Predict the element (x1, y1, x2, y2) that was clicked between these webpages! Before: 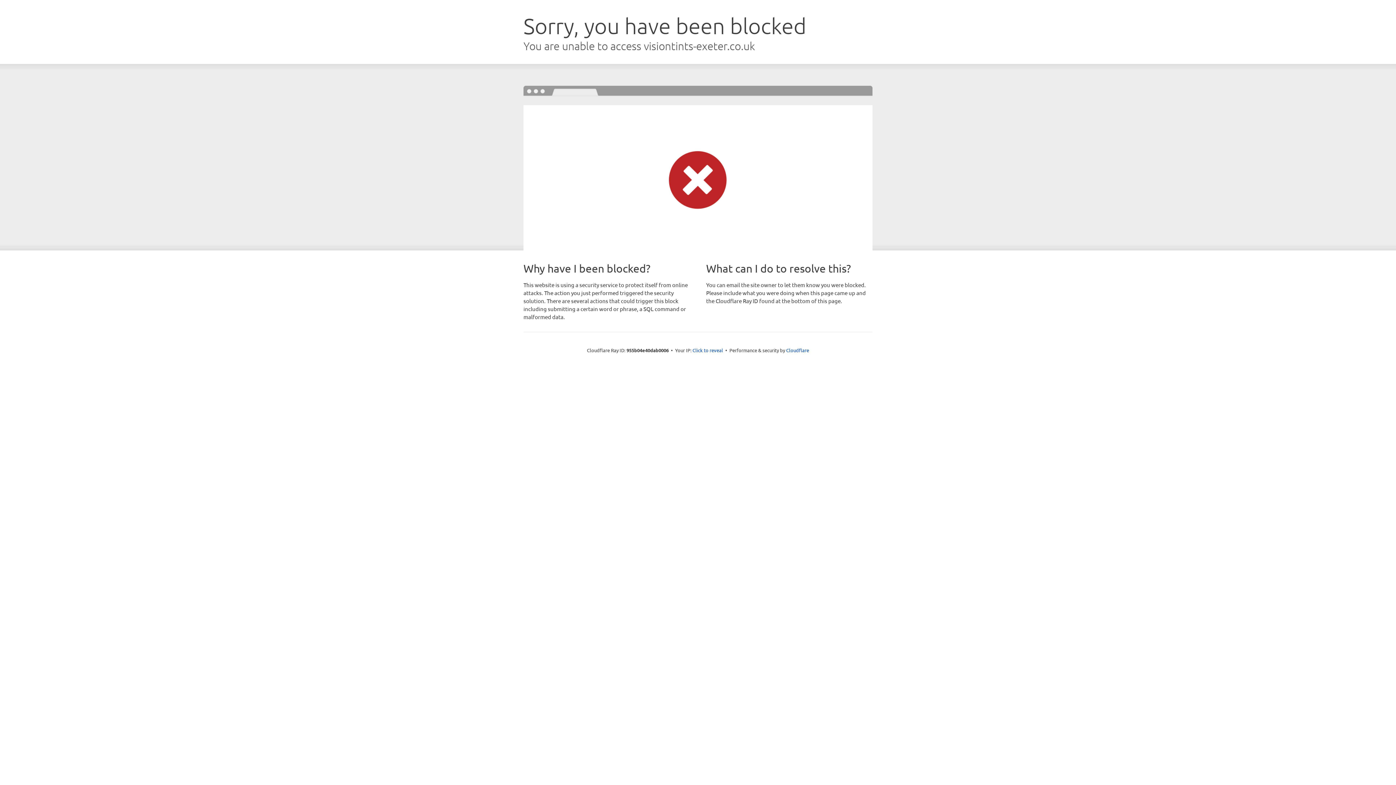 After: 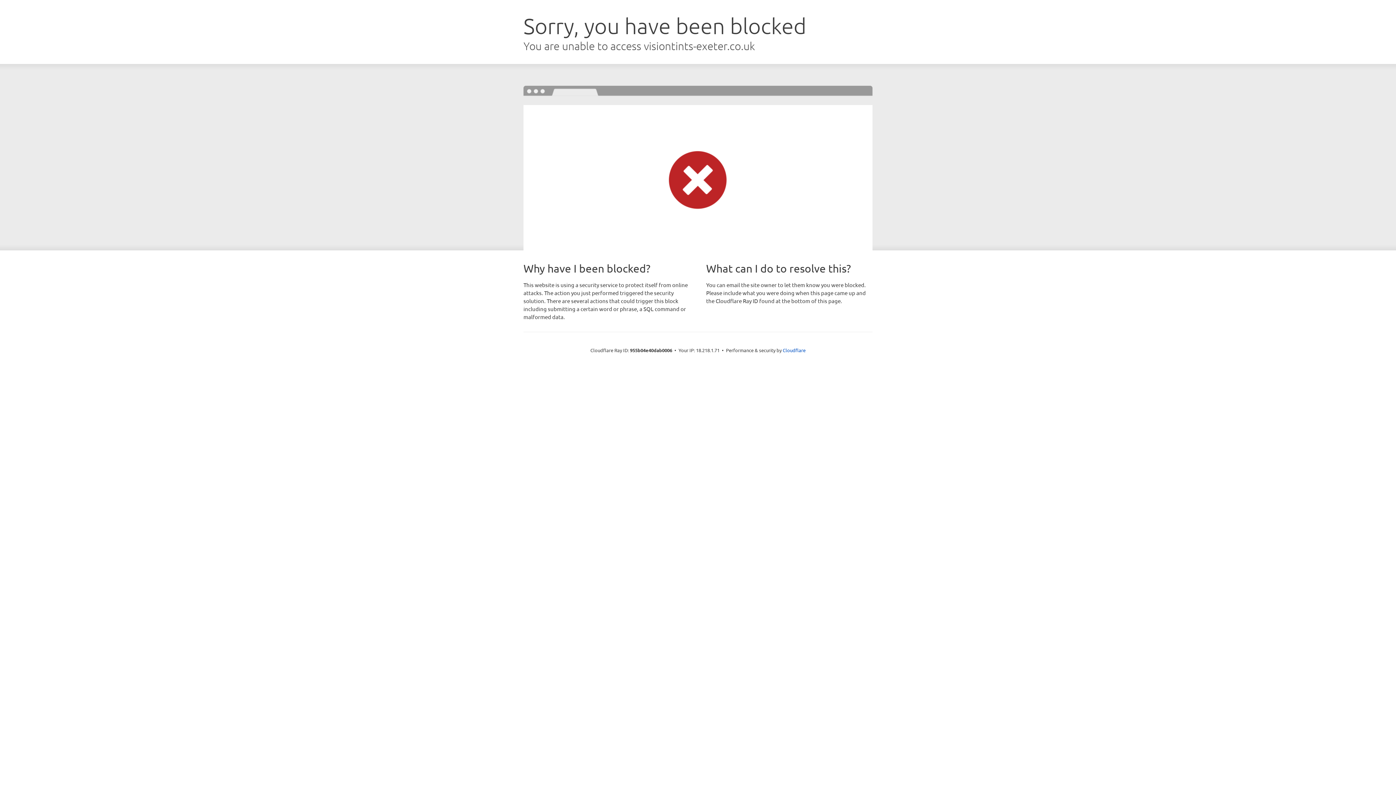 Action: bbox: (692, 346, 723, 353) label: Click to reveal